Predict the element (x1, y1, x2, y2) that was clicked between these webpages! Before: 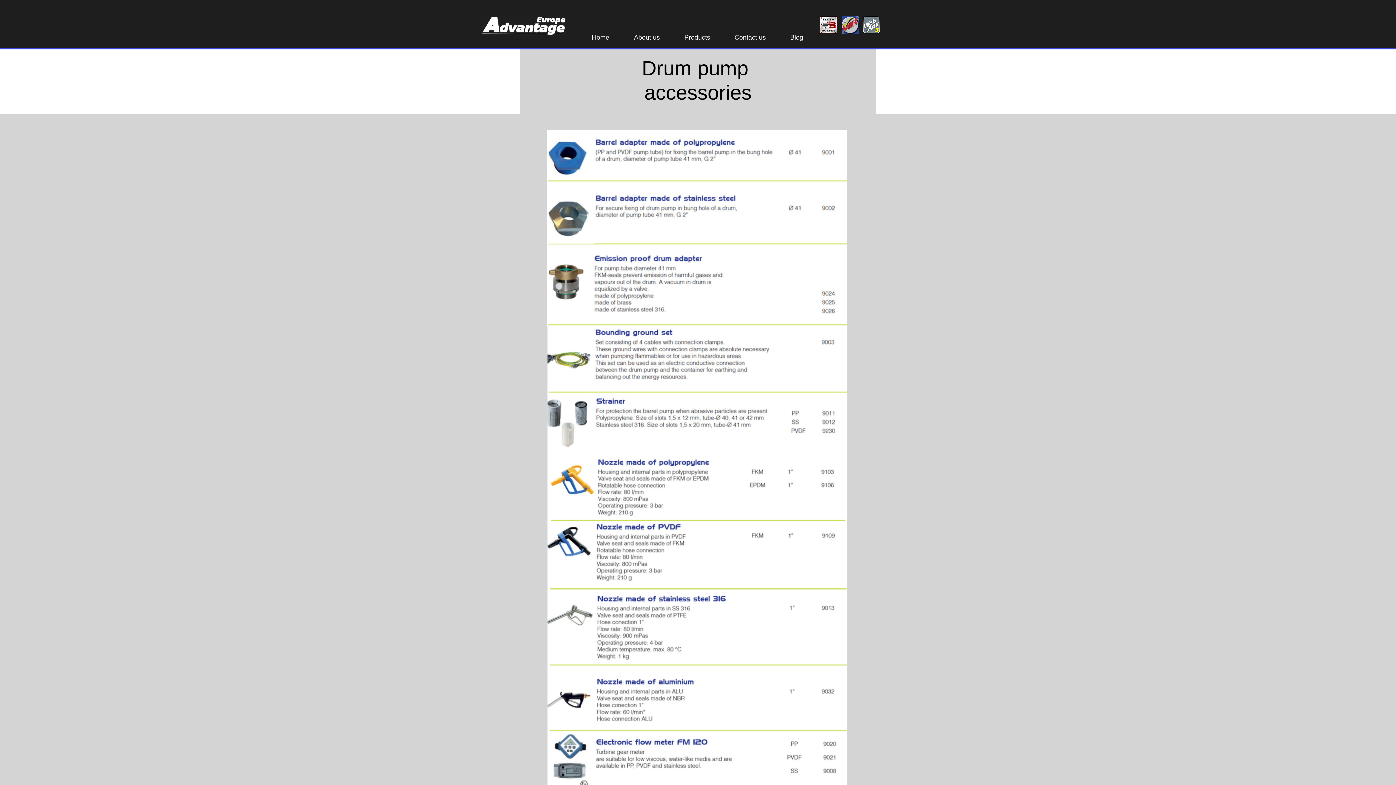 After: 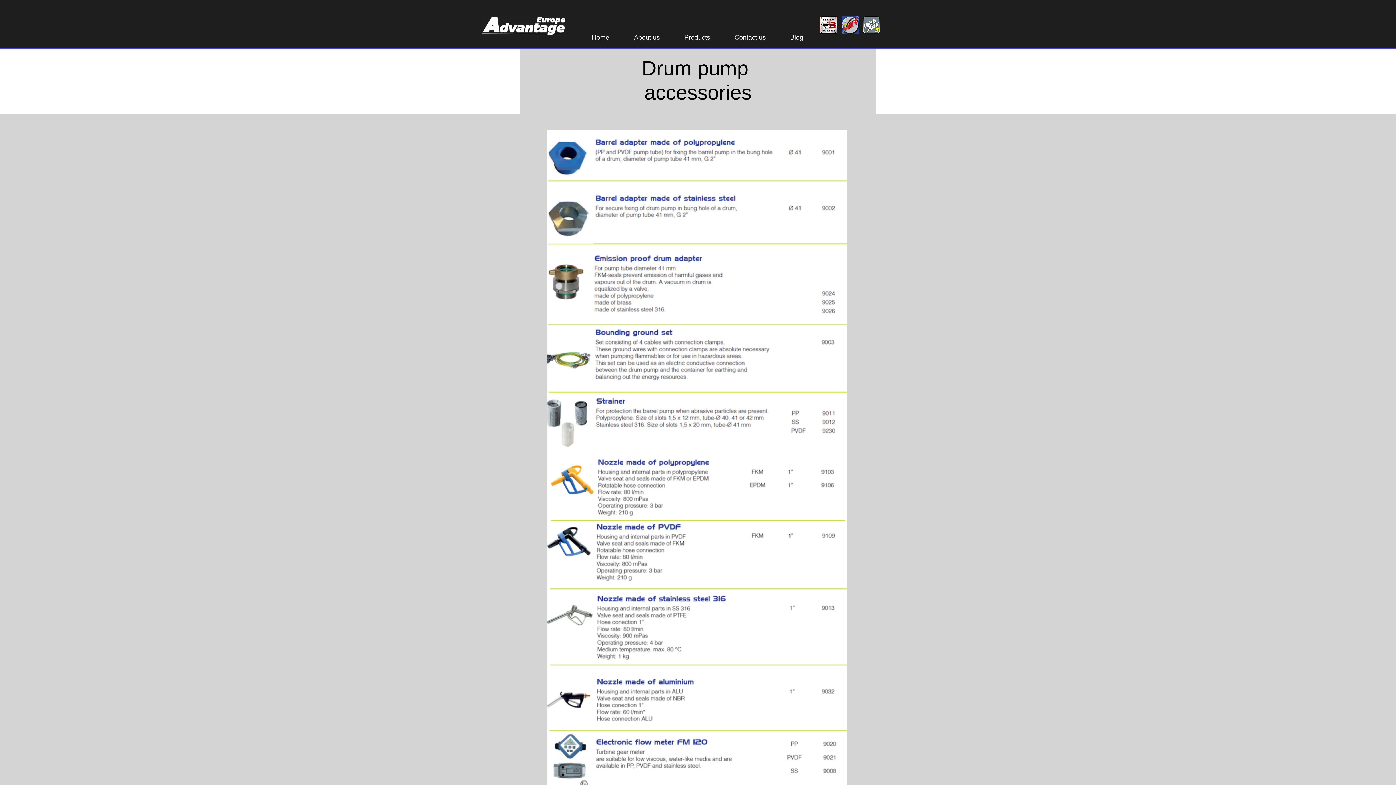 Action: bbox: (863, 16, 880, 33)